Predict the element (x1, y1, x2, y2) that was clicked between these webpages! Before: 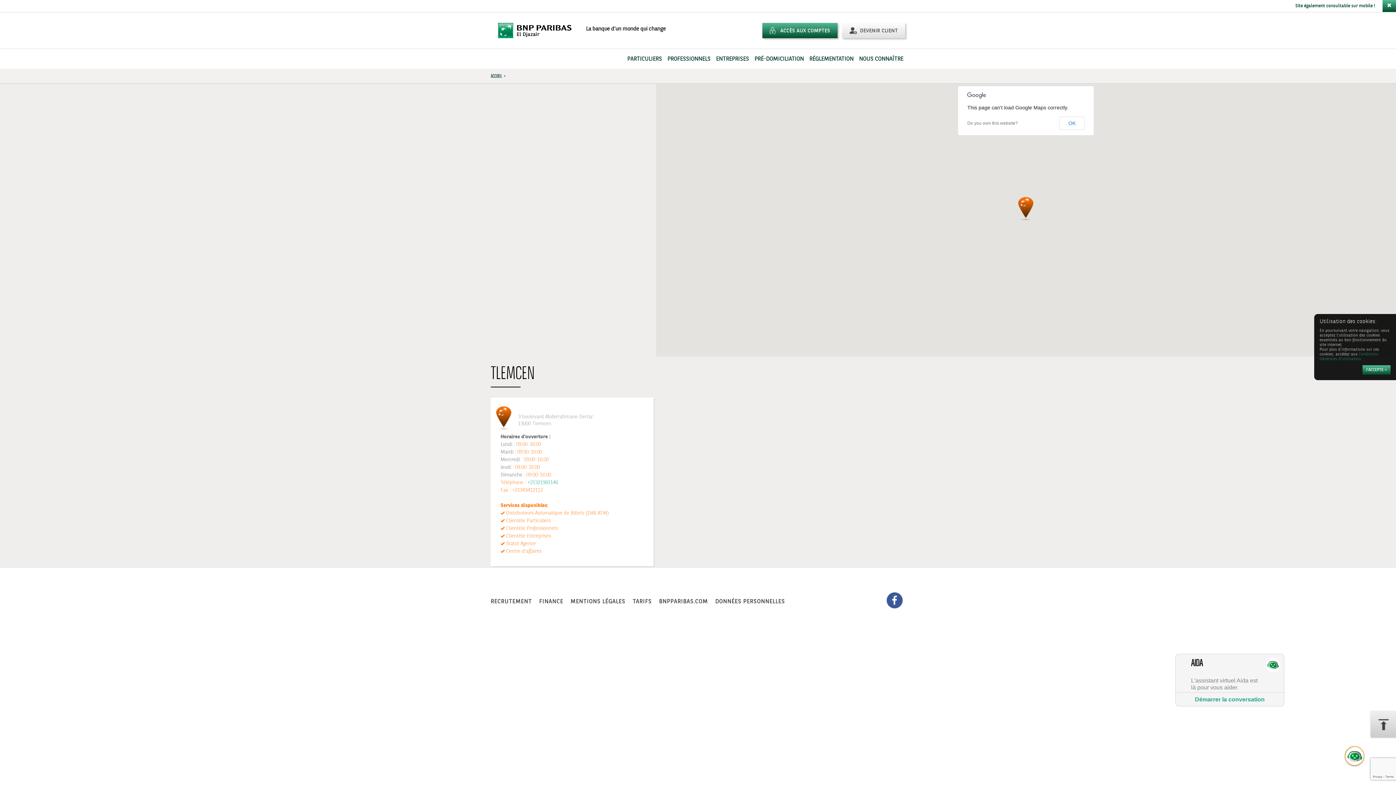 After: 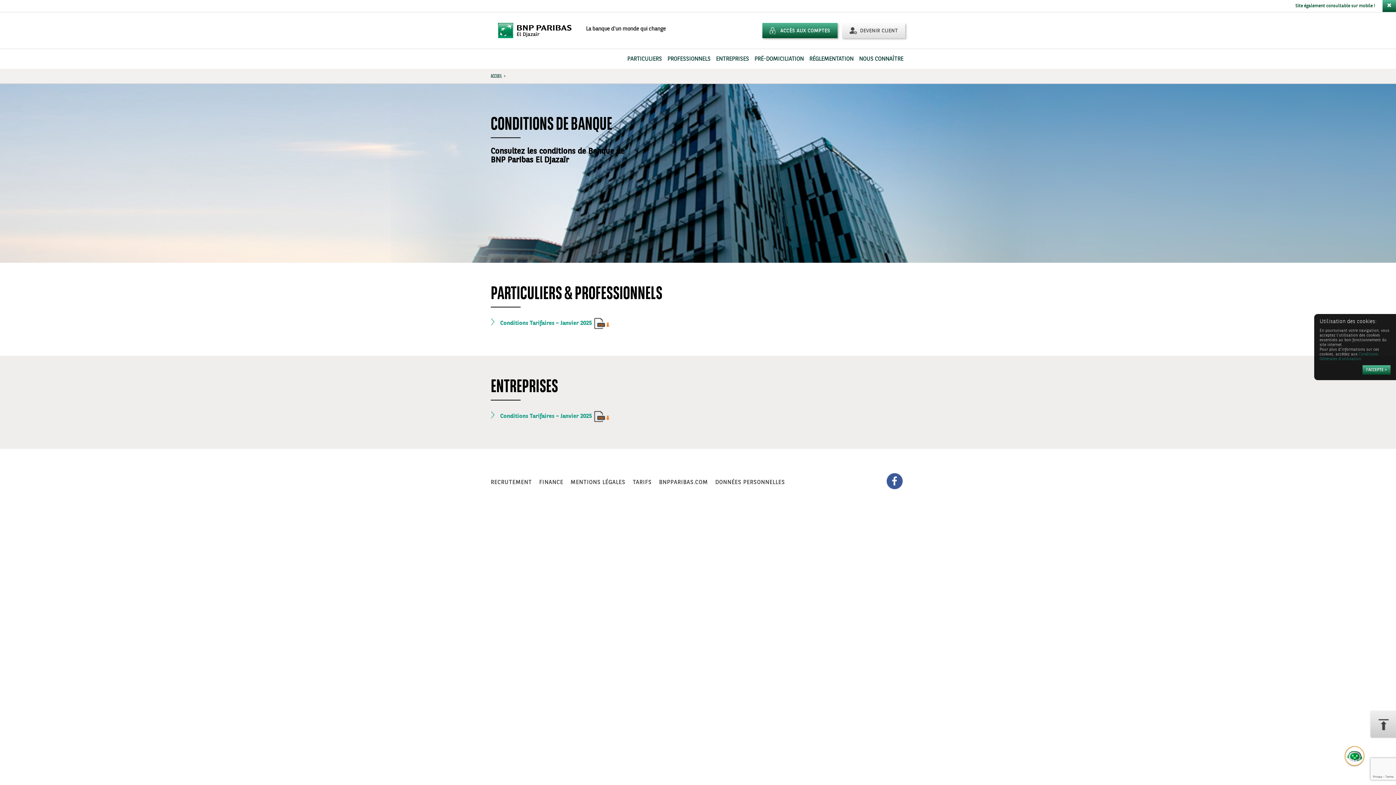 Action: label: TARIFS bbox: (632, 597, 652, 606)